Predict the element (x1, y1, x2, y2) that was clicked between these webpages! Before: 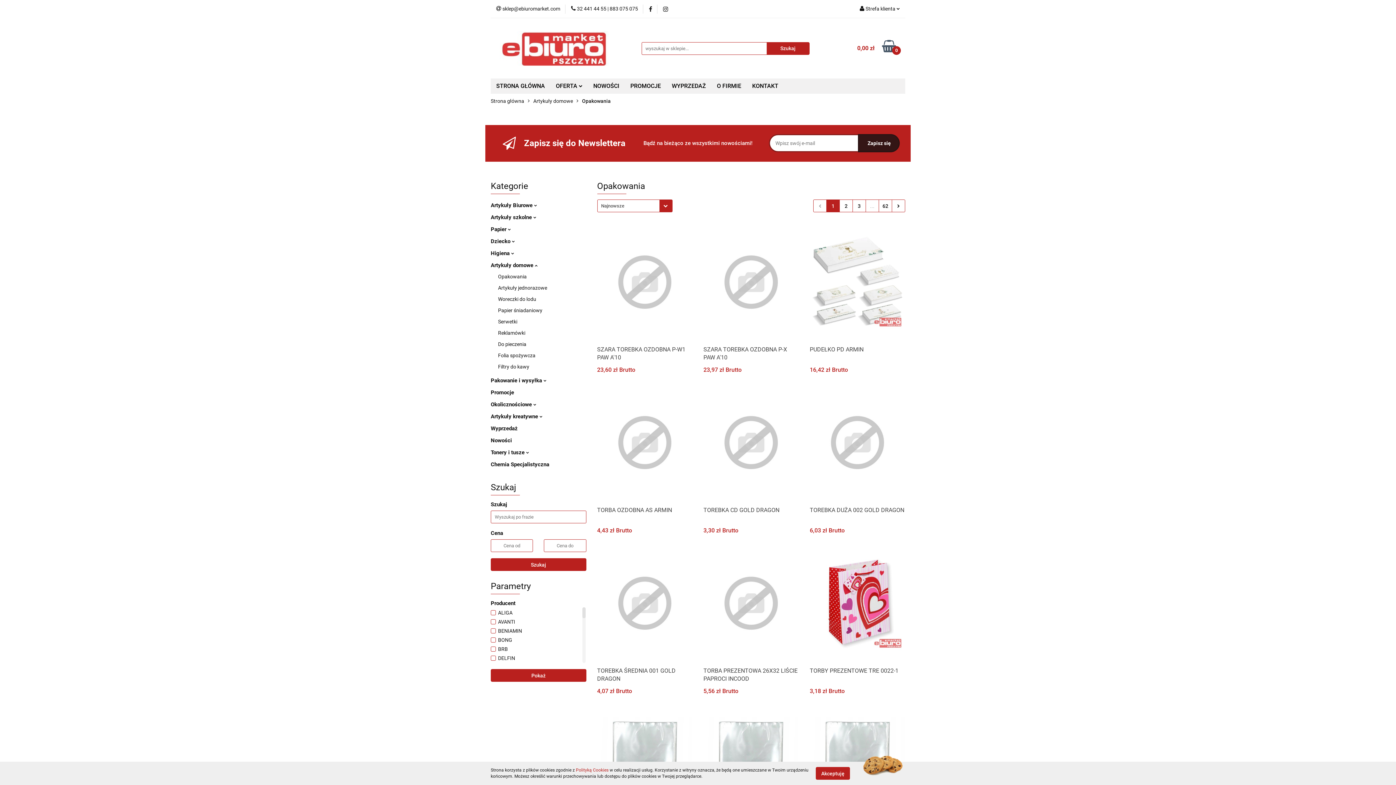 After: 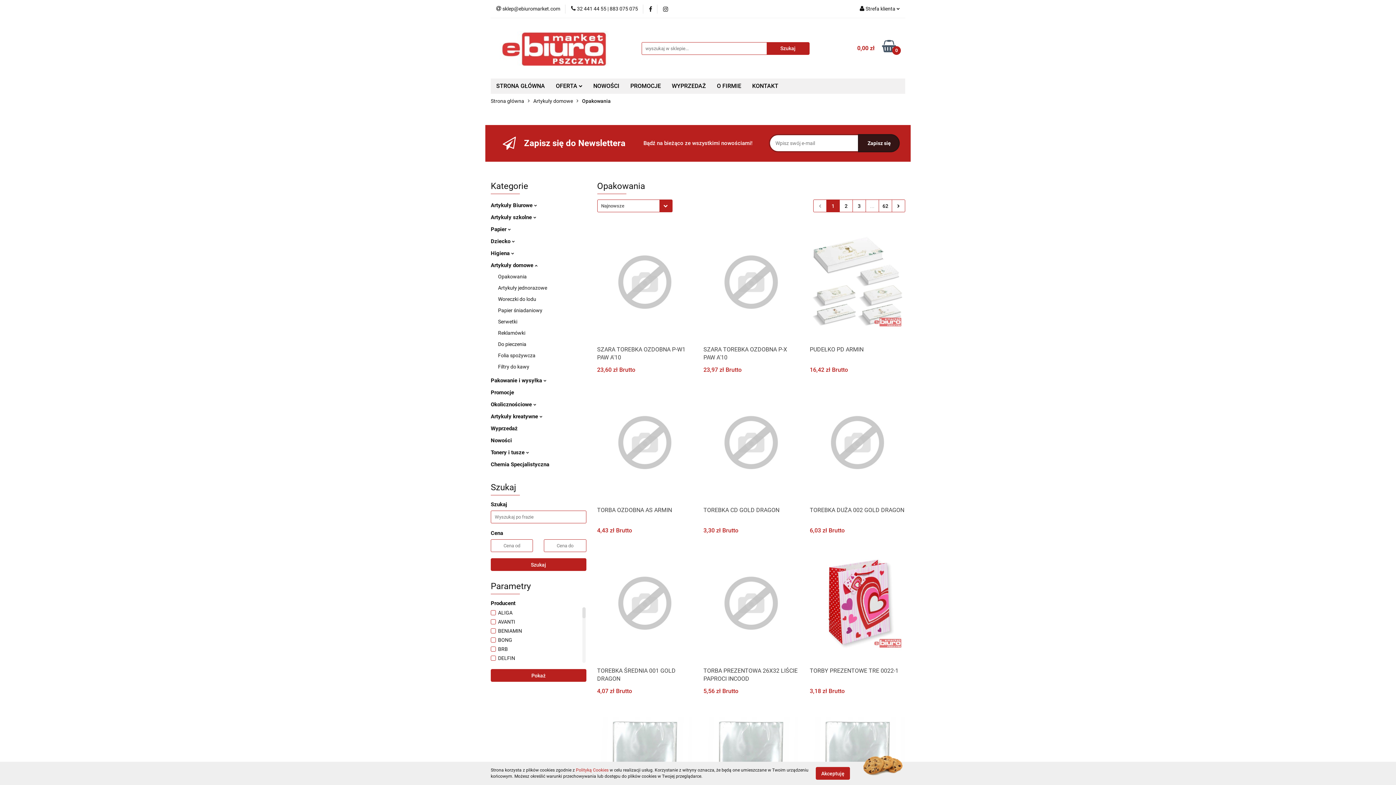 Action: label: 1 bbox: (826, 200, 839, 212)